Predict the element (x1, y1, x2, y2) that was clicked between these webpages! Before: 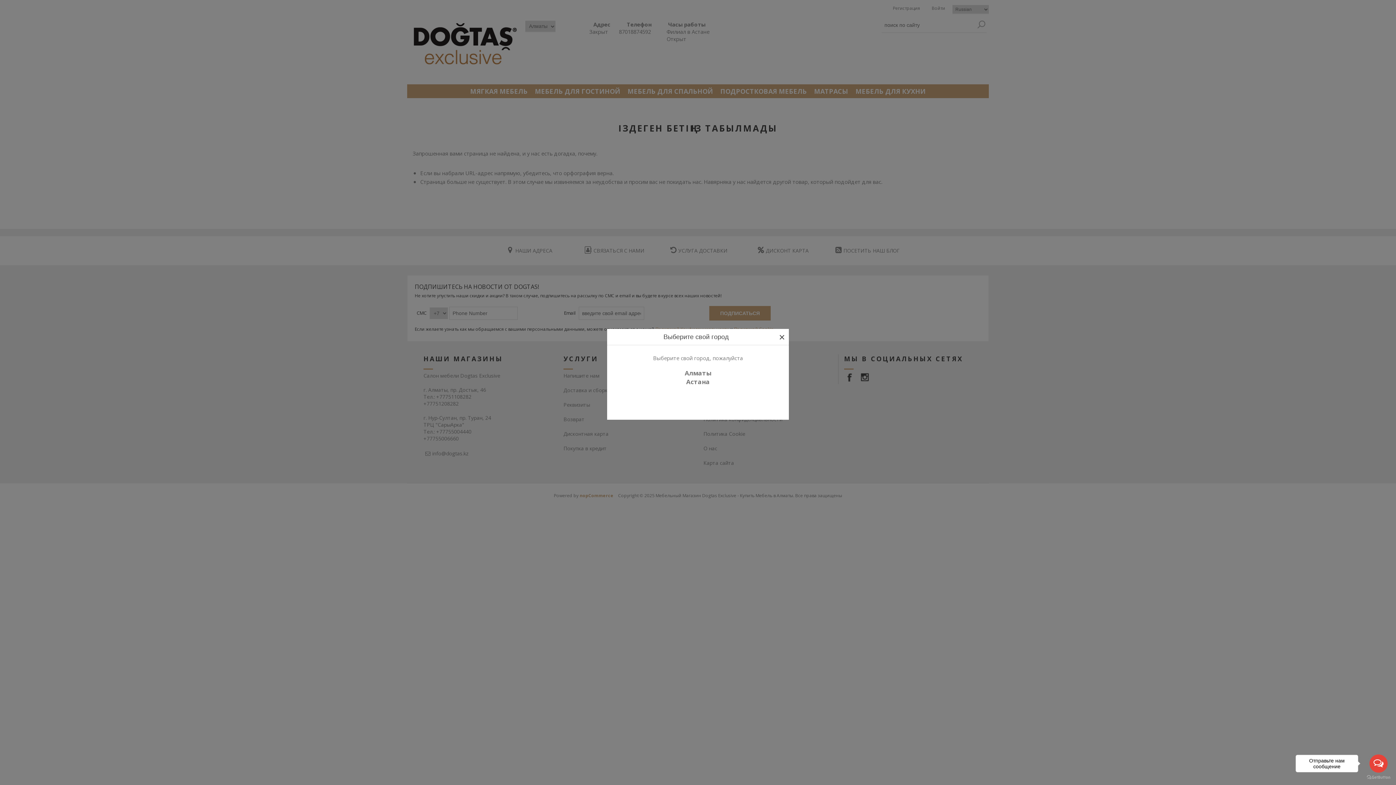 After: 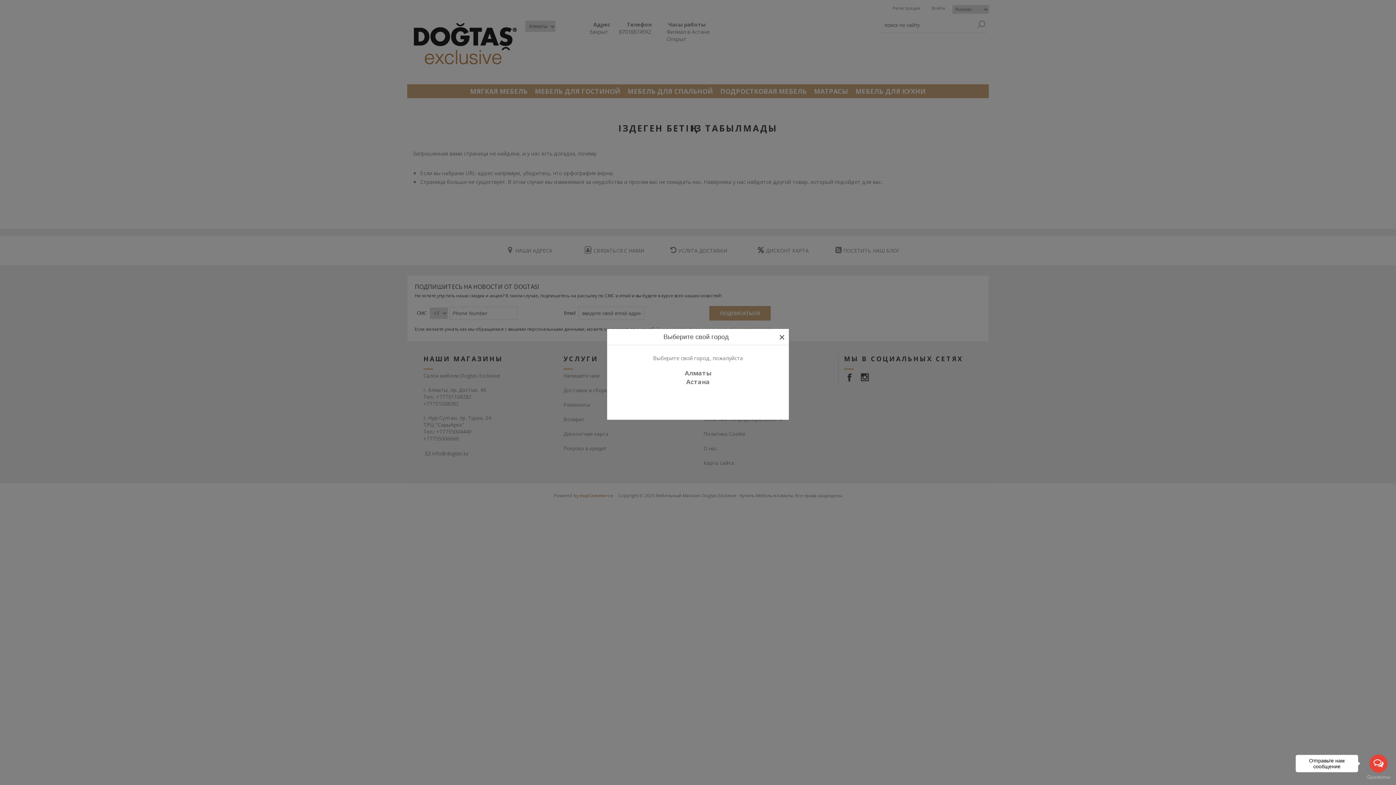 Action: label: Open messengers list bbox: (1369, 754, 1388, 773)